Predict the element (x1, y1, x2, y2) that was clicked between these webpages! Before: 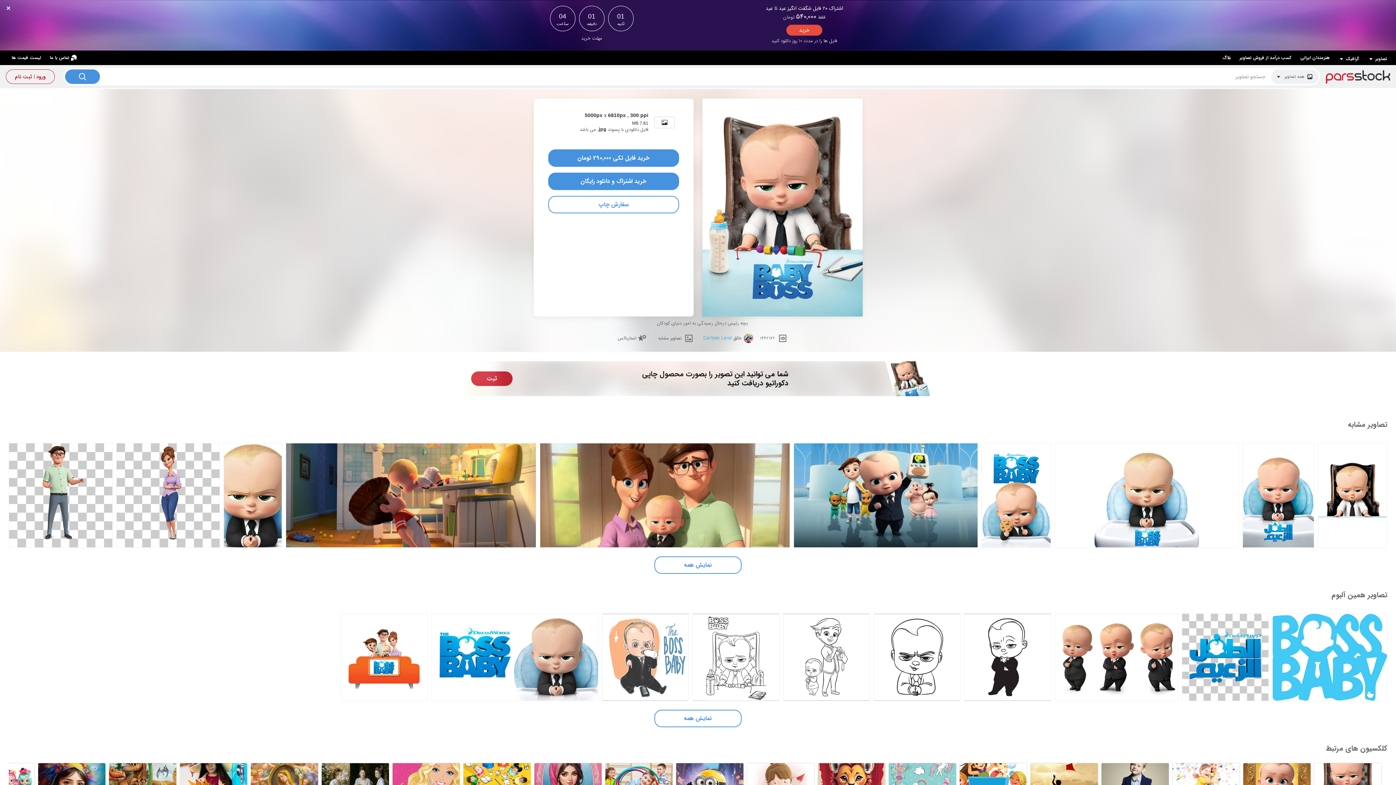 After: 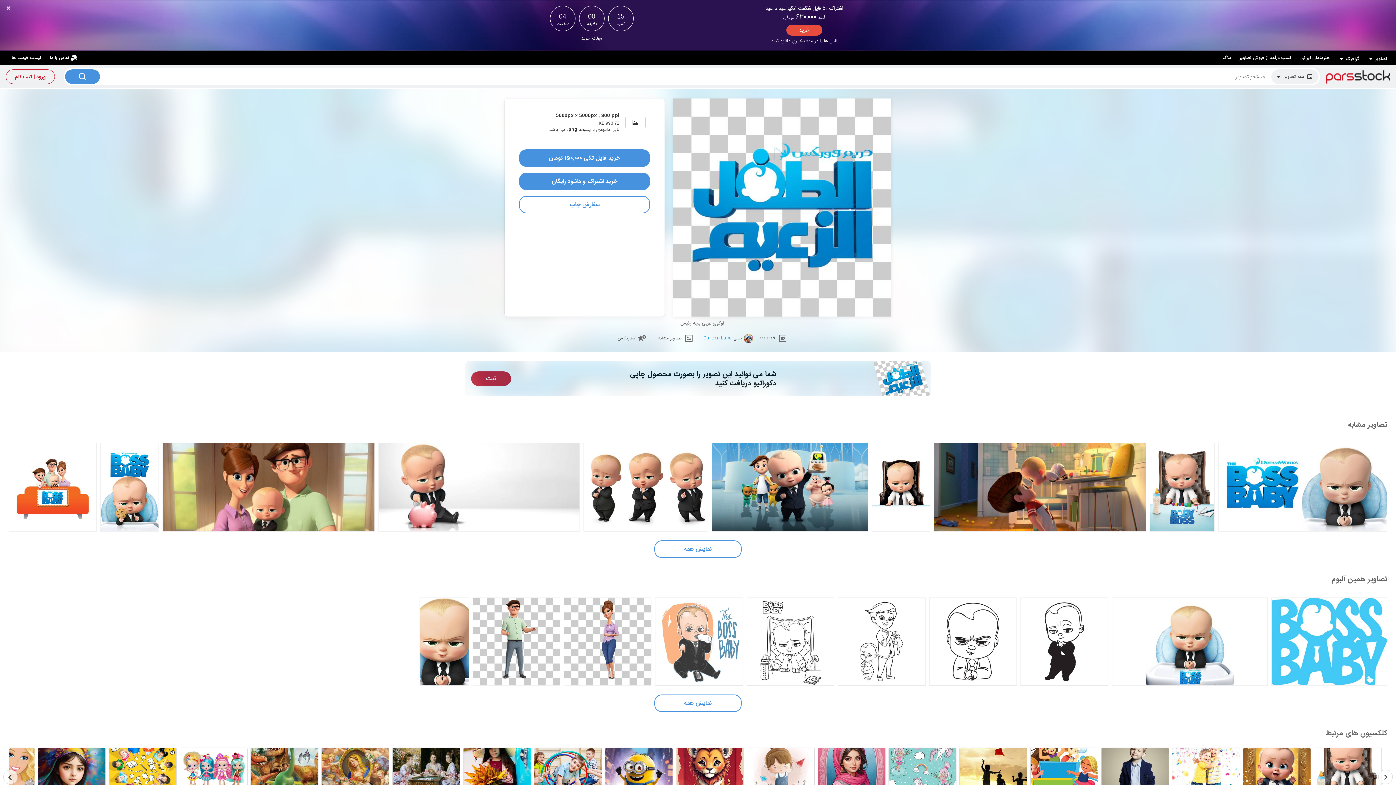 Action: bbox: (1182, 613, 1269, 701)